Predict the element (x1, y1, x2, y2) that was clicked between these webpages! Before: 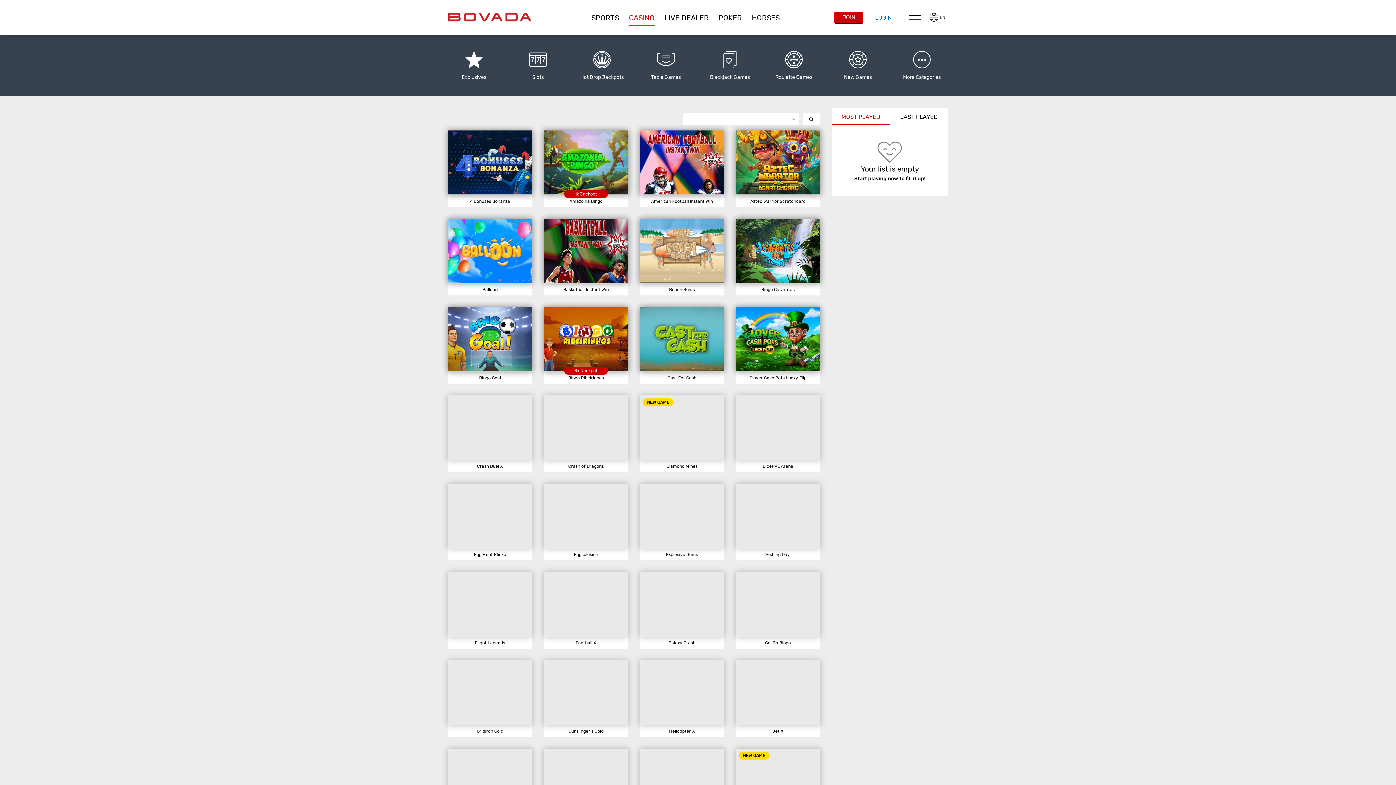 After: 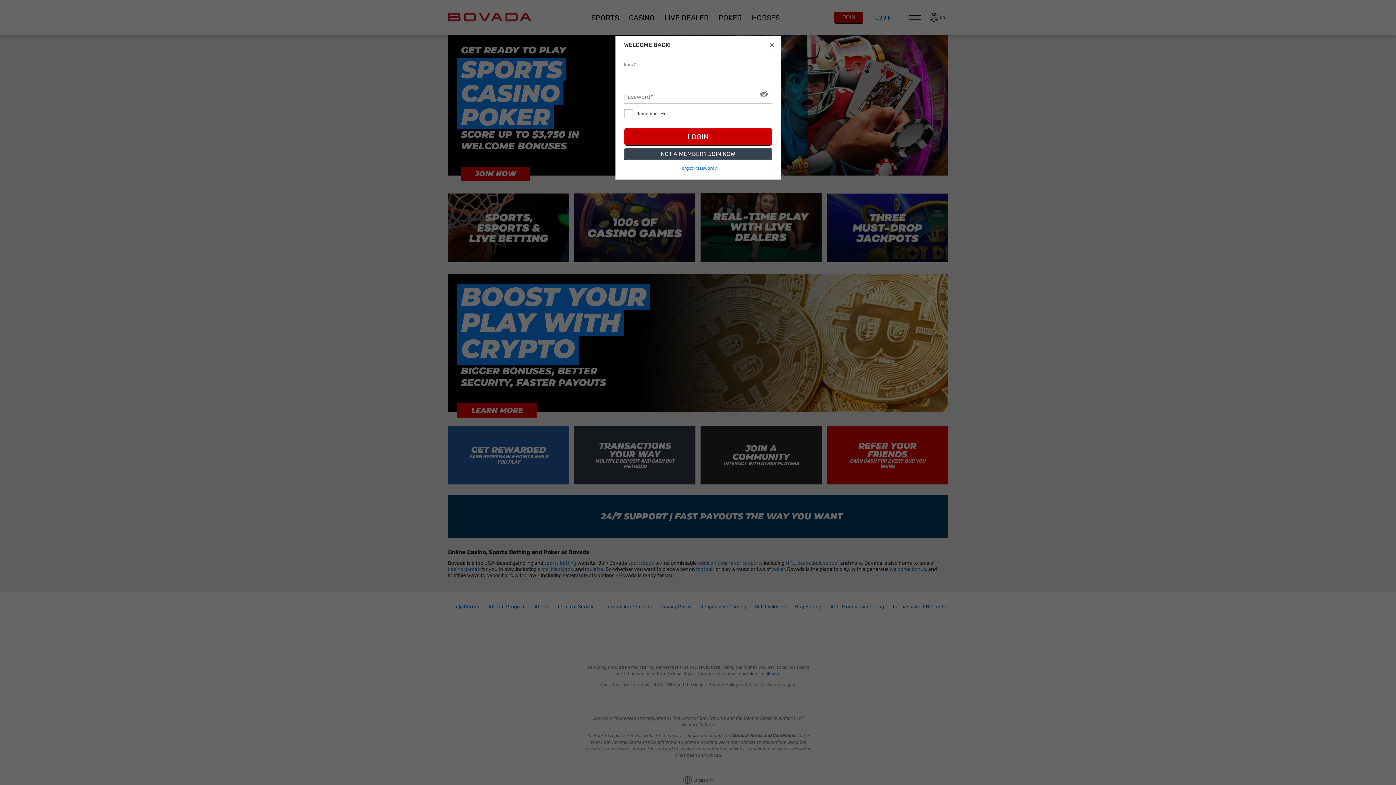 Action: bbox: (544, 218, 628, 284) label: Basketball Instant Win